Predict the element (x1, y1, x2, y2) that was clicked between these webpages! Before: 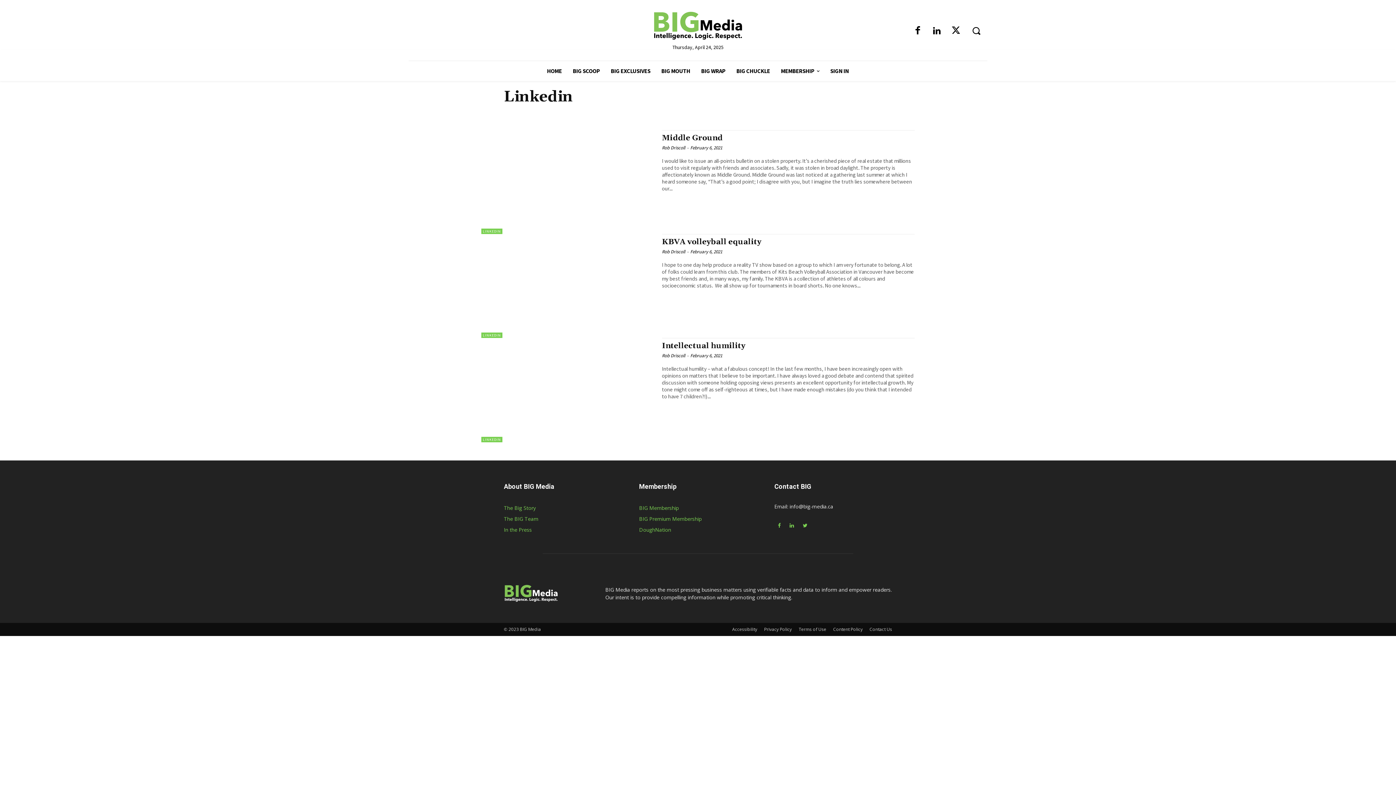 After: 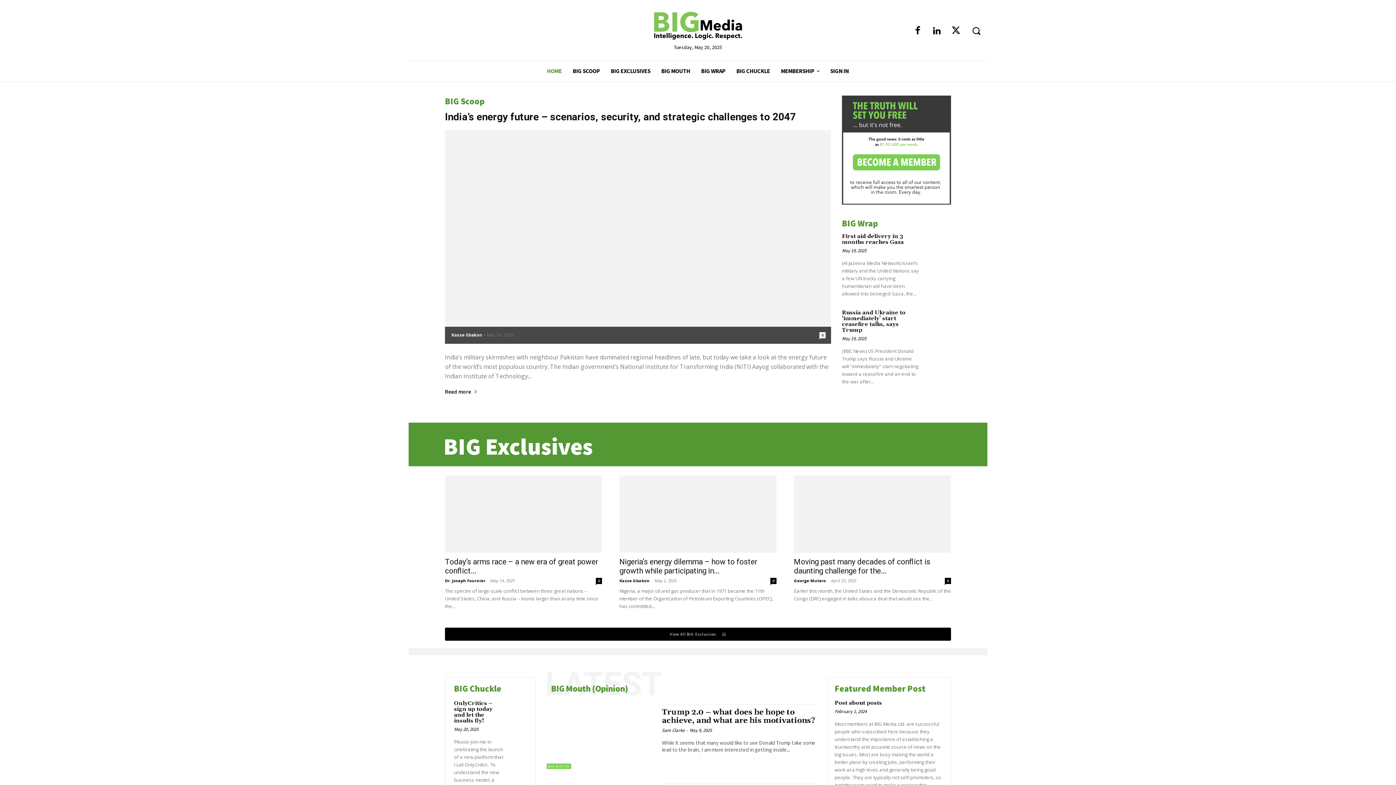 Action: bbox: (541, 61, 567, 81) label: HOME